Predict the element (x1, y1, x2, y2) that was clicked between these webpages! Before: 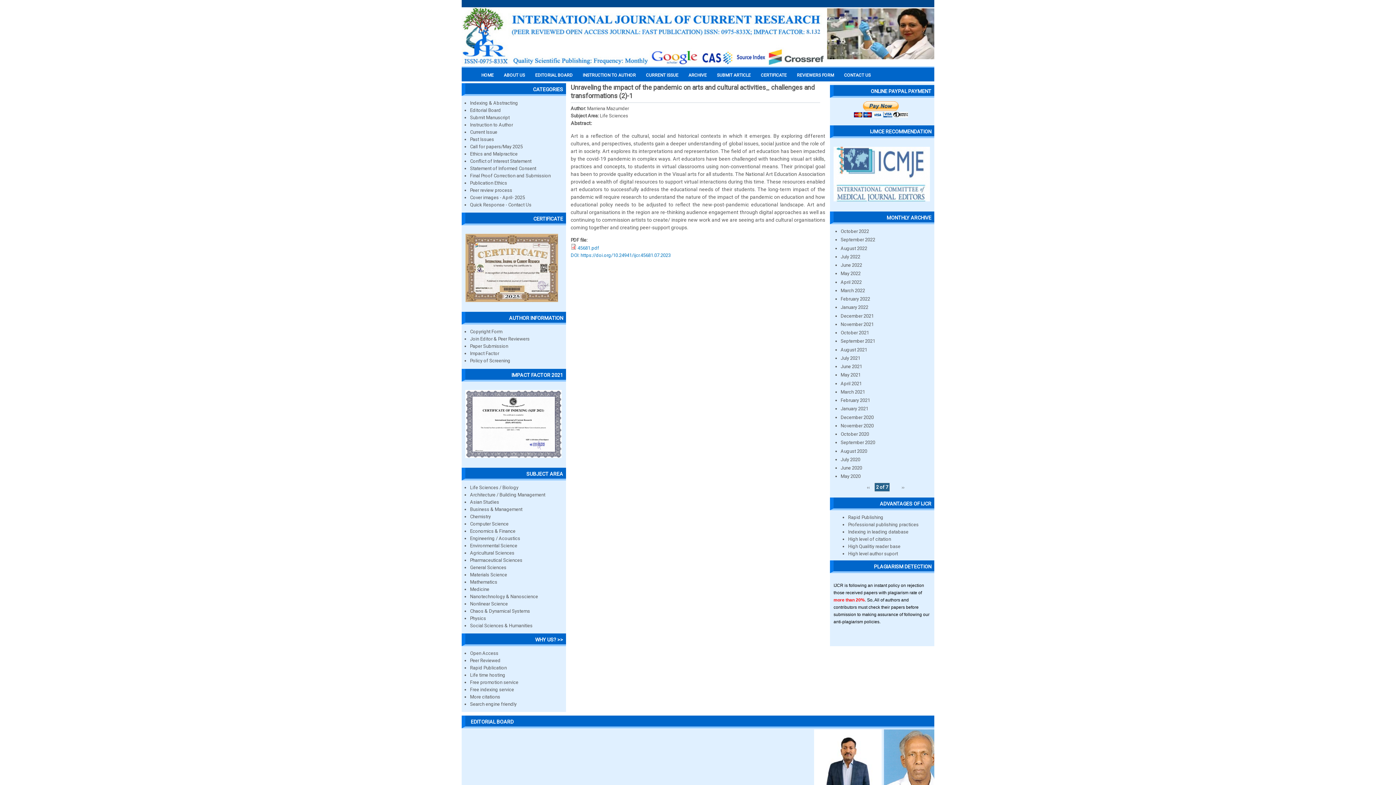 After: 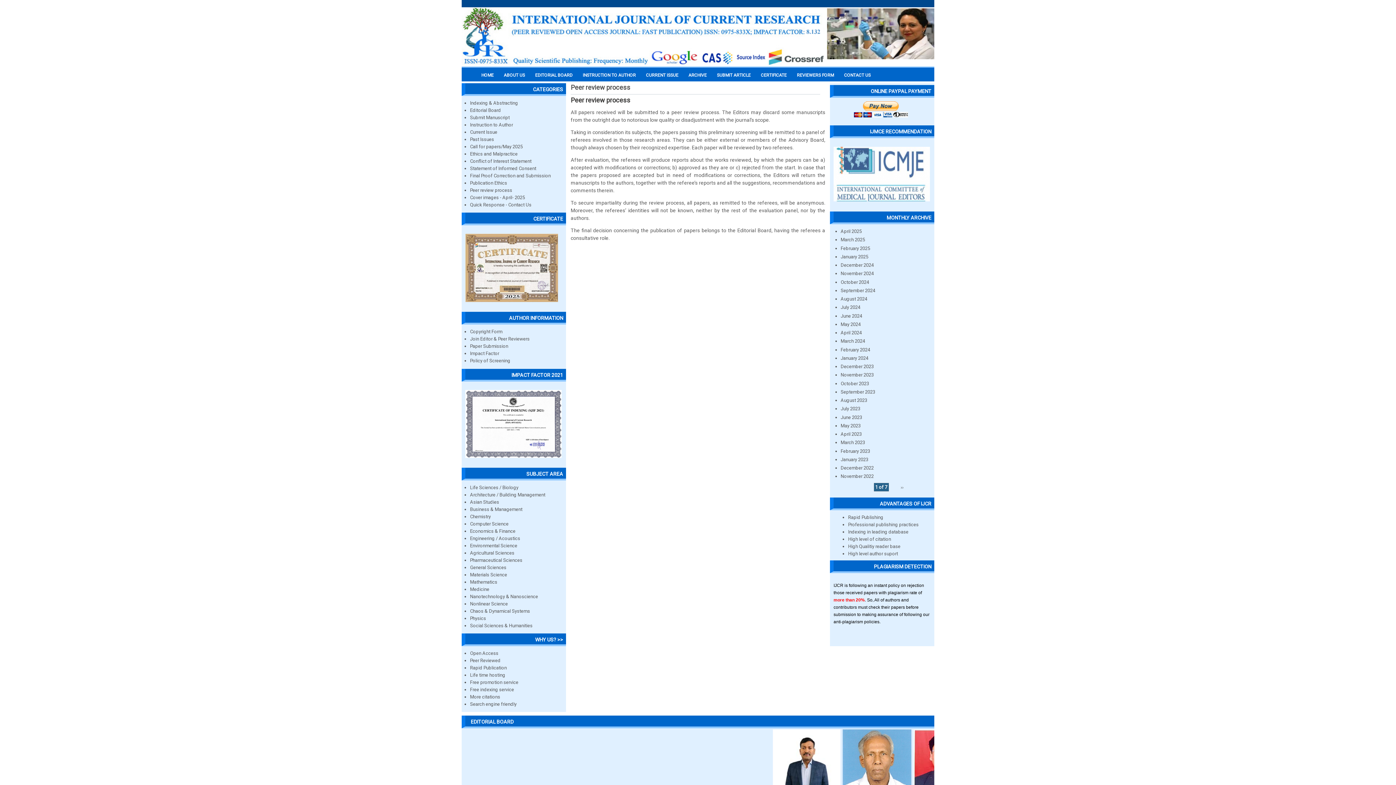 Action: bbox: (470, 358, 510, 363) label: Policy of Screening